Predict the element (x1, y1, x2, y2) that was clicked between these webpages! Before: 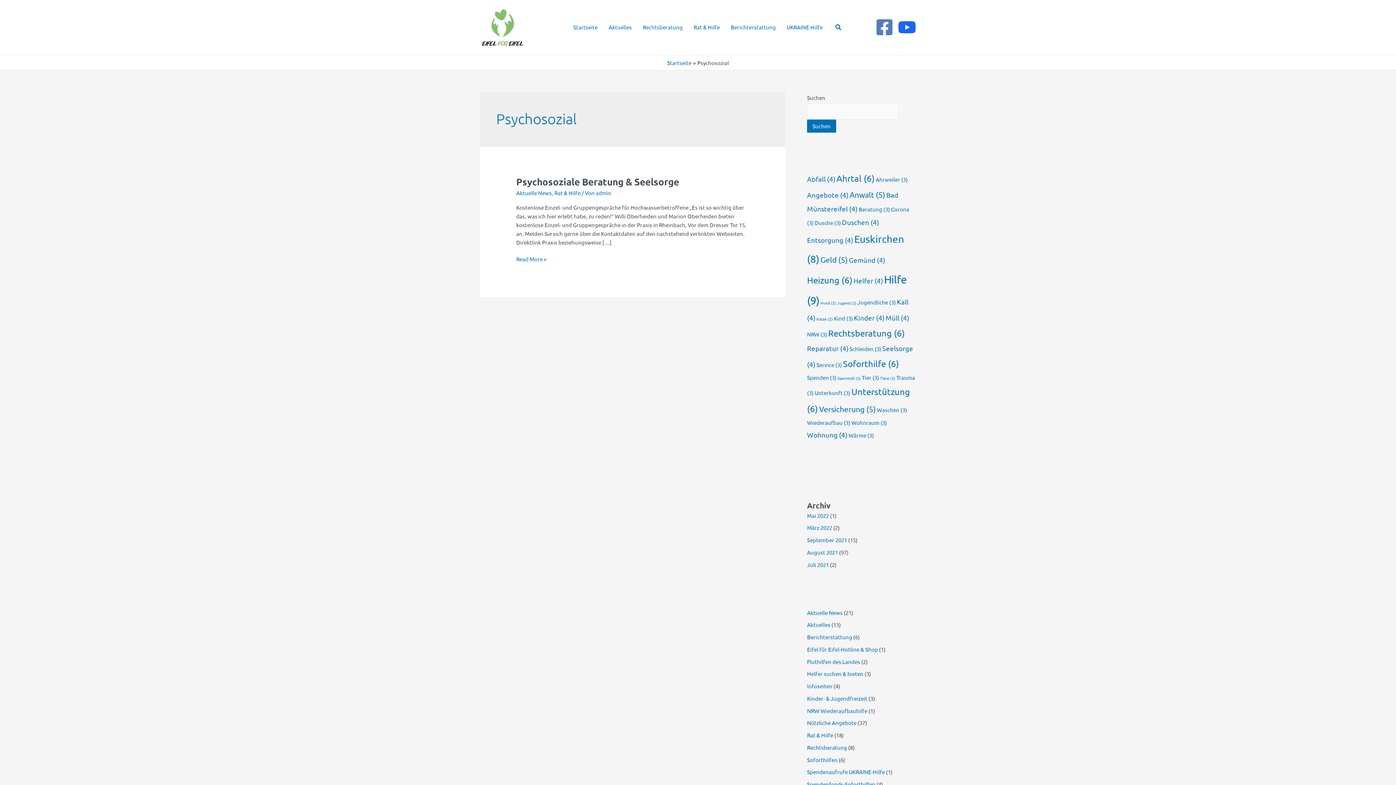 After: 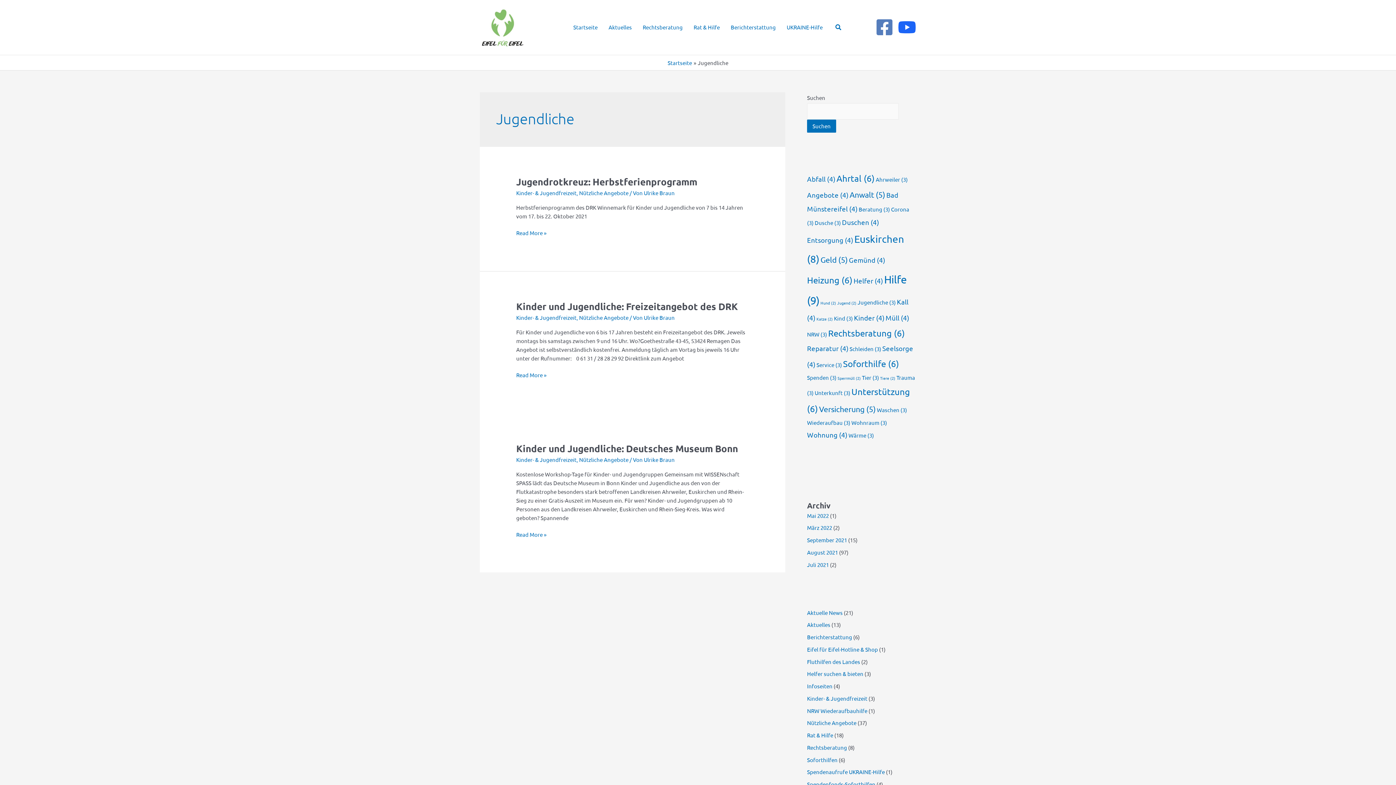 Action: label: Jugendliche (3 Einträge) bbox: (857, 298, 896, 305)